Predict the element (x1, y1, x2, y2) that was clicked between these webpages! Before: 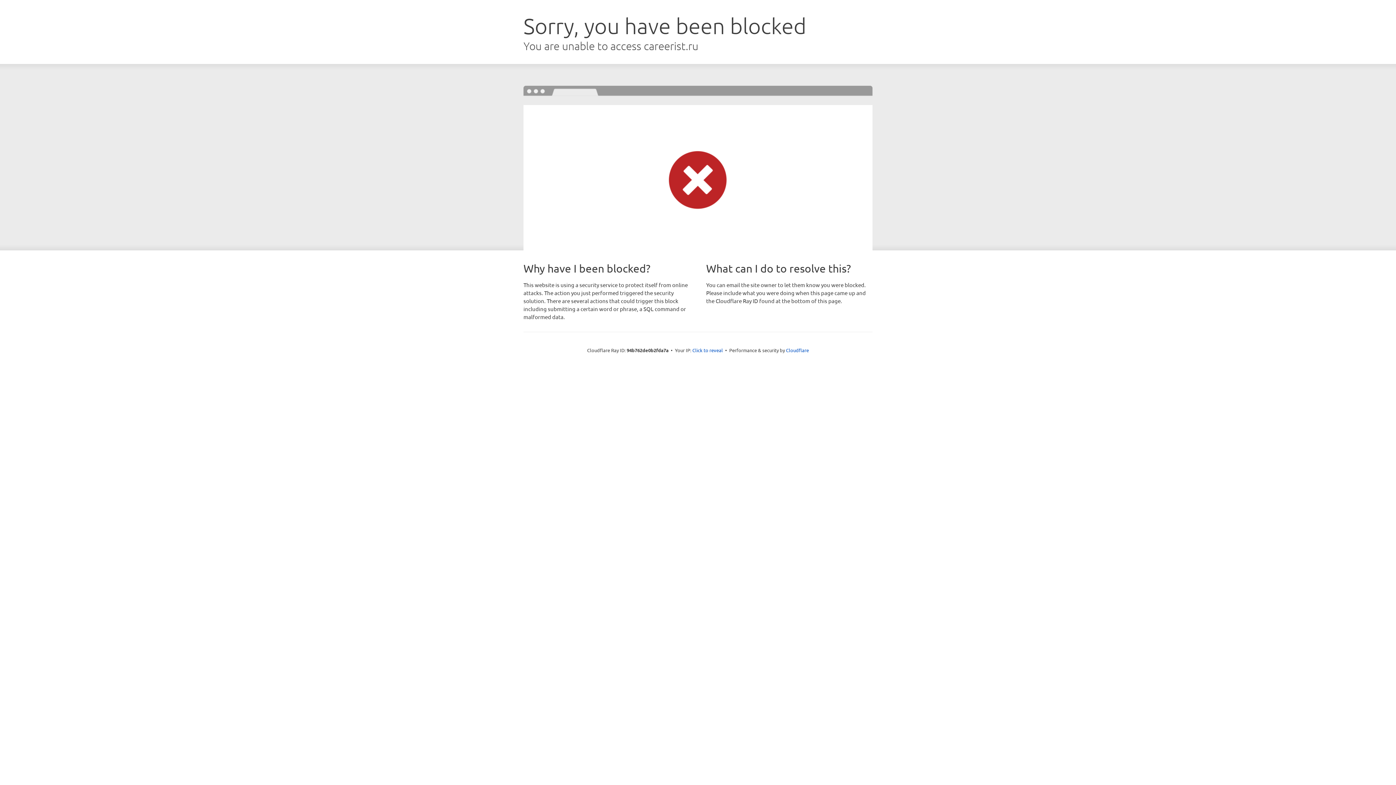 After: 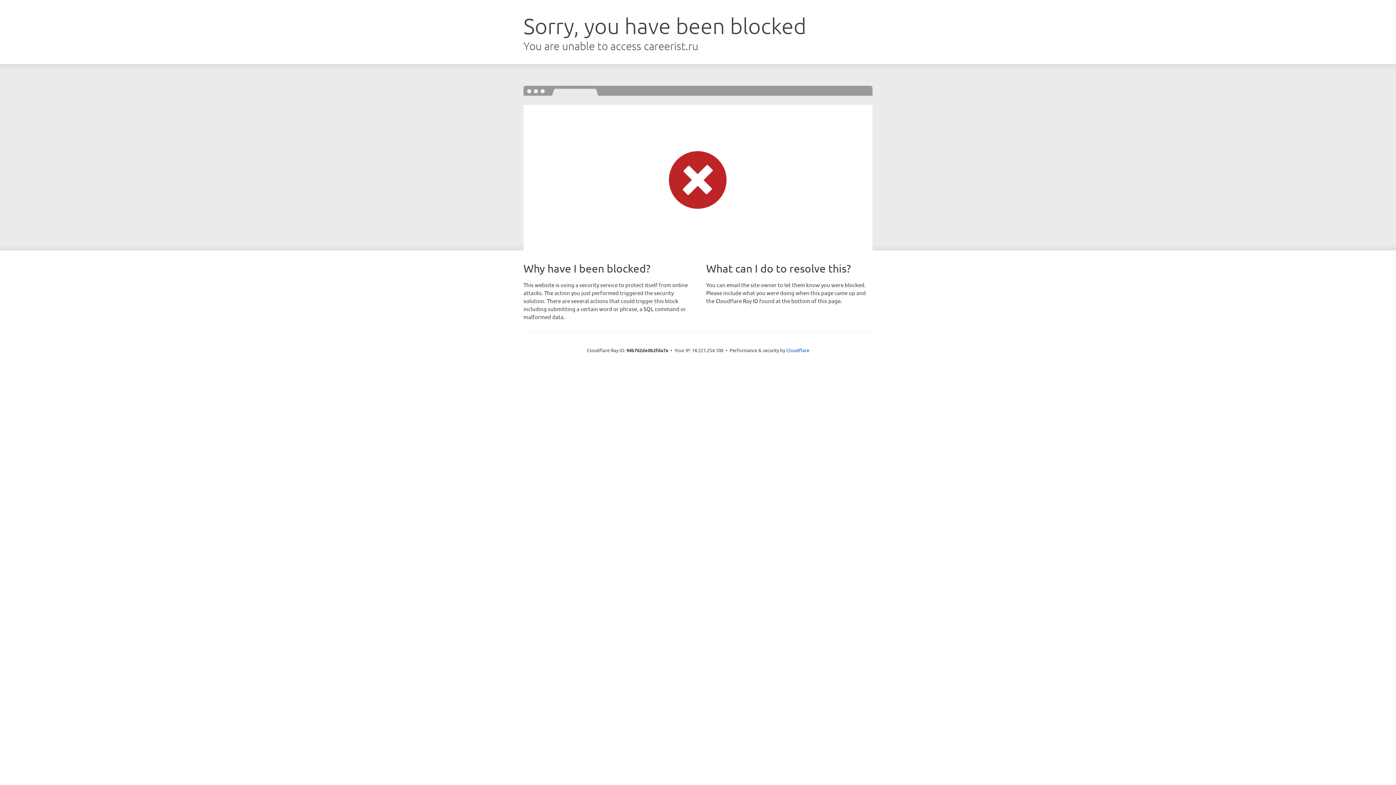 Action: bbox: (692, 346, 723, 353) label: Click to reveal